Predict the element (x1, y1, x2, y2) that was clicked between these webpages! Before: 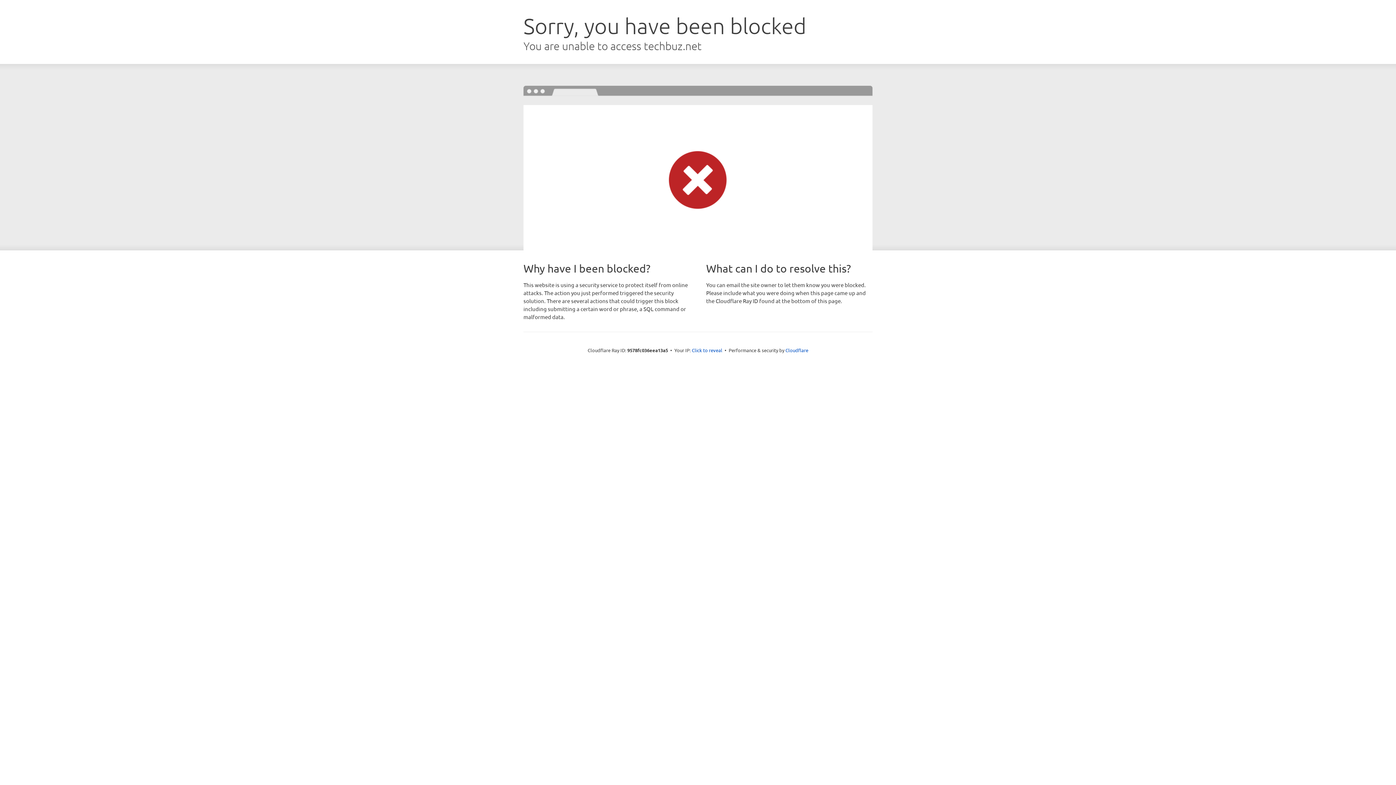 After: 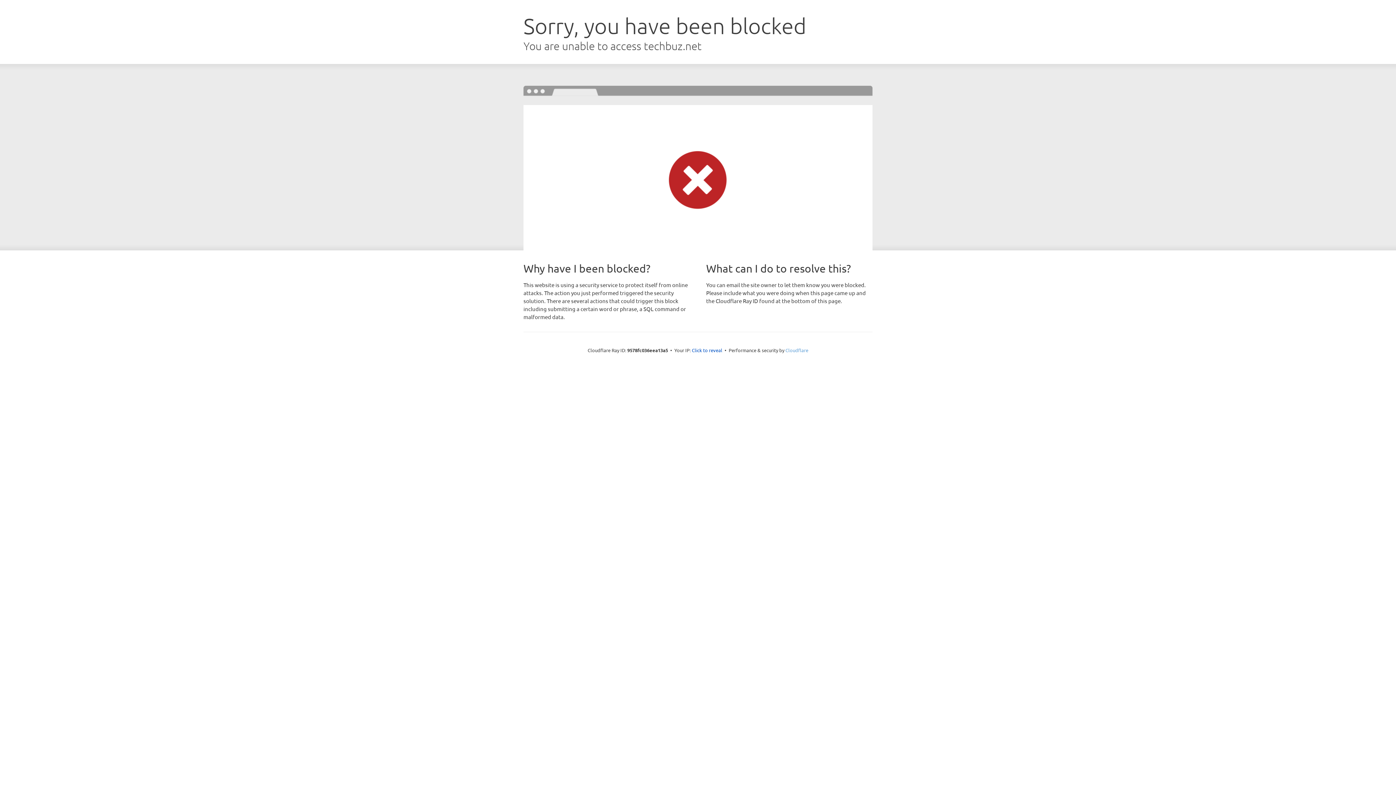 Action: label: Cloudflare bbox: (785, 347, 808, 353)